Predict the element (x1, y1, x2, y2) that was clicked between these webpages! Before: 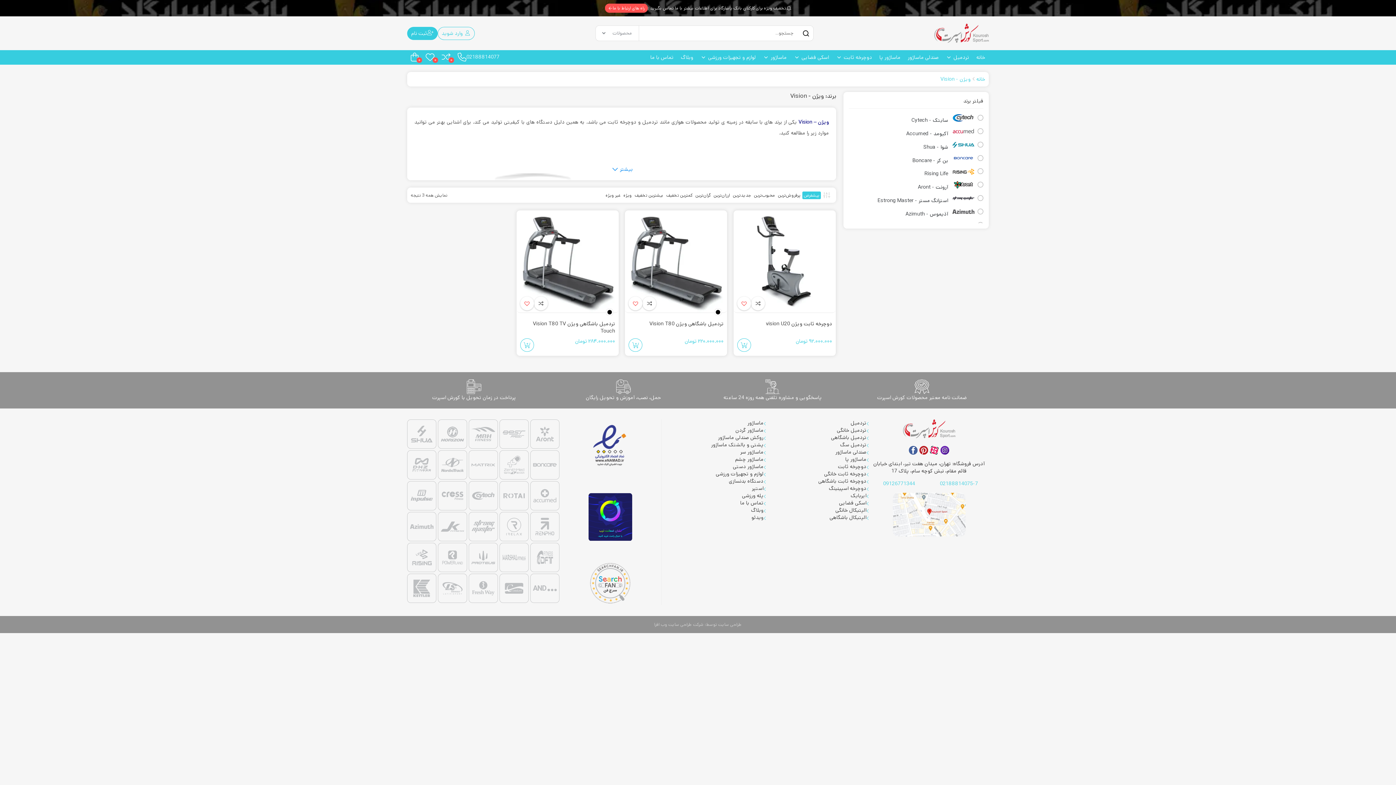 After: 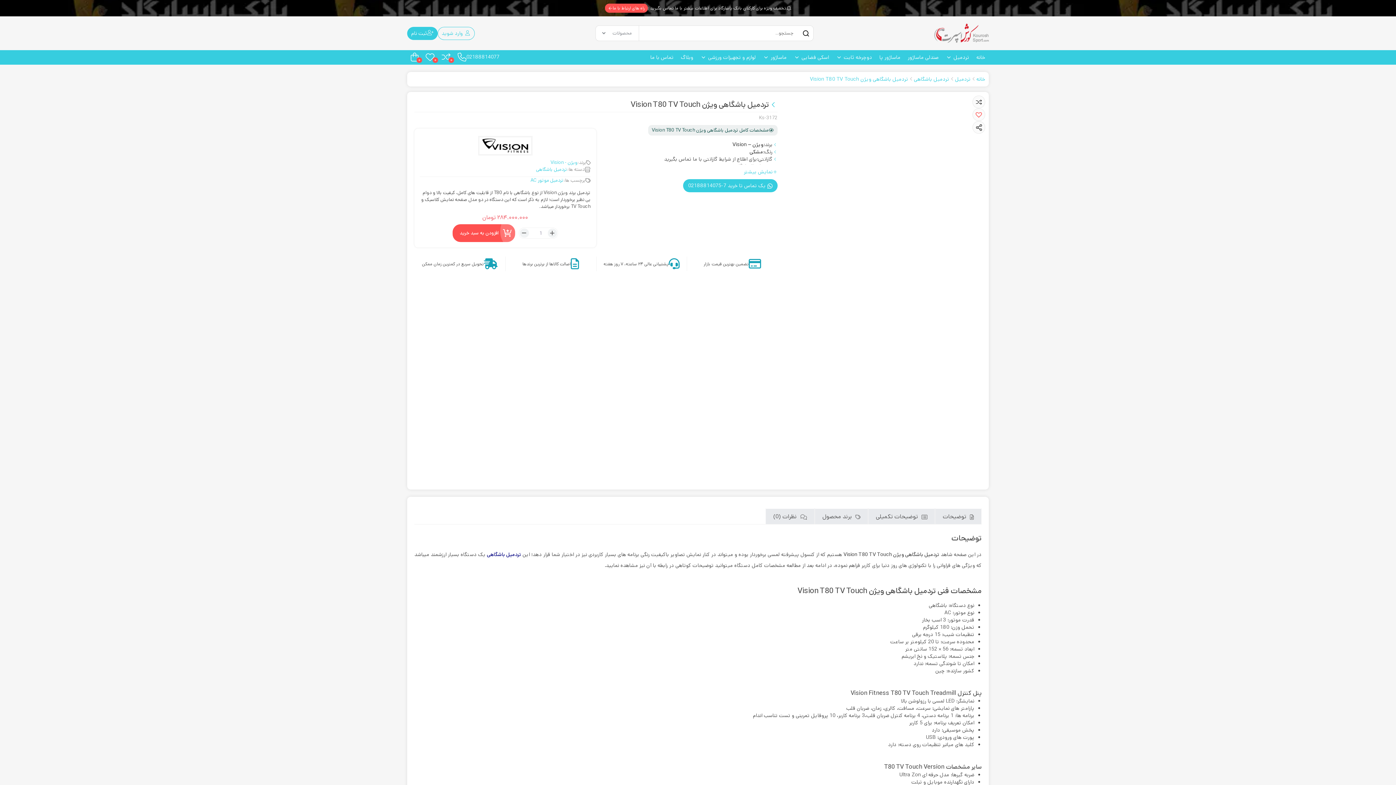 Action: bbox: (534, 296, 547, 311)